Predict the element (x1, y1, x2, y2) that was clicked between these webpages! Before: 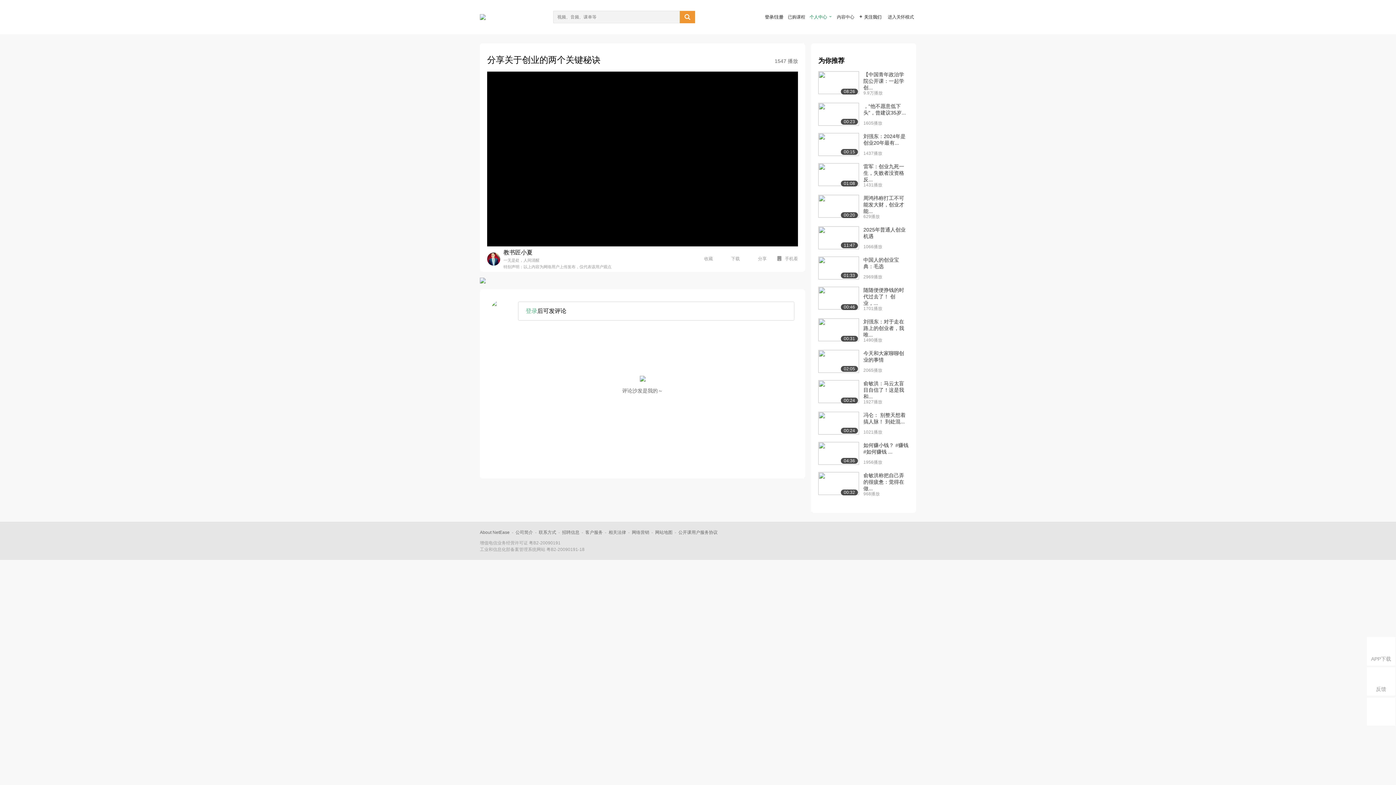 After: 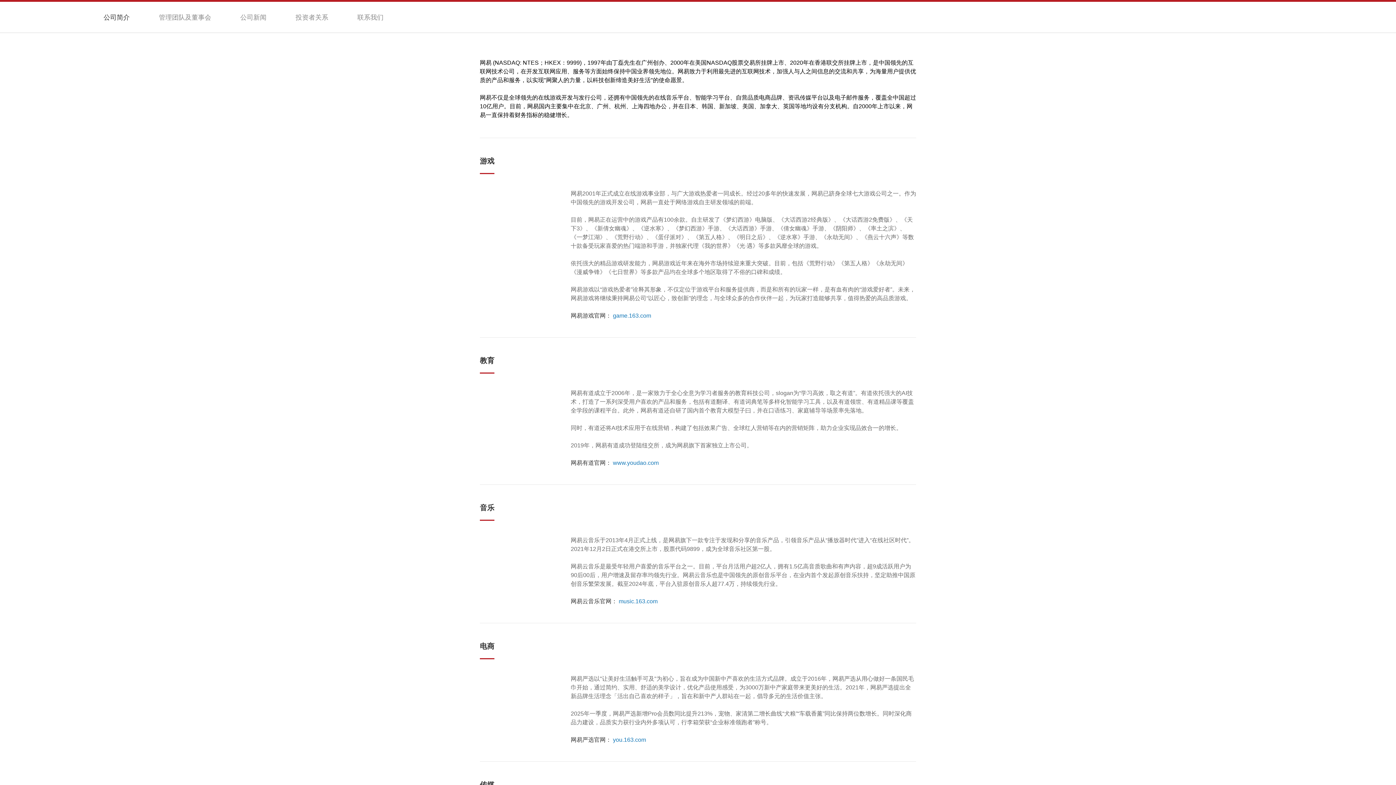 Action: label: 公司简介 bbox: (515, 530, 533, 535)